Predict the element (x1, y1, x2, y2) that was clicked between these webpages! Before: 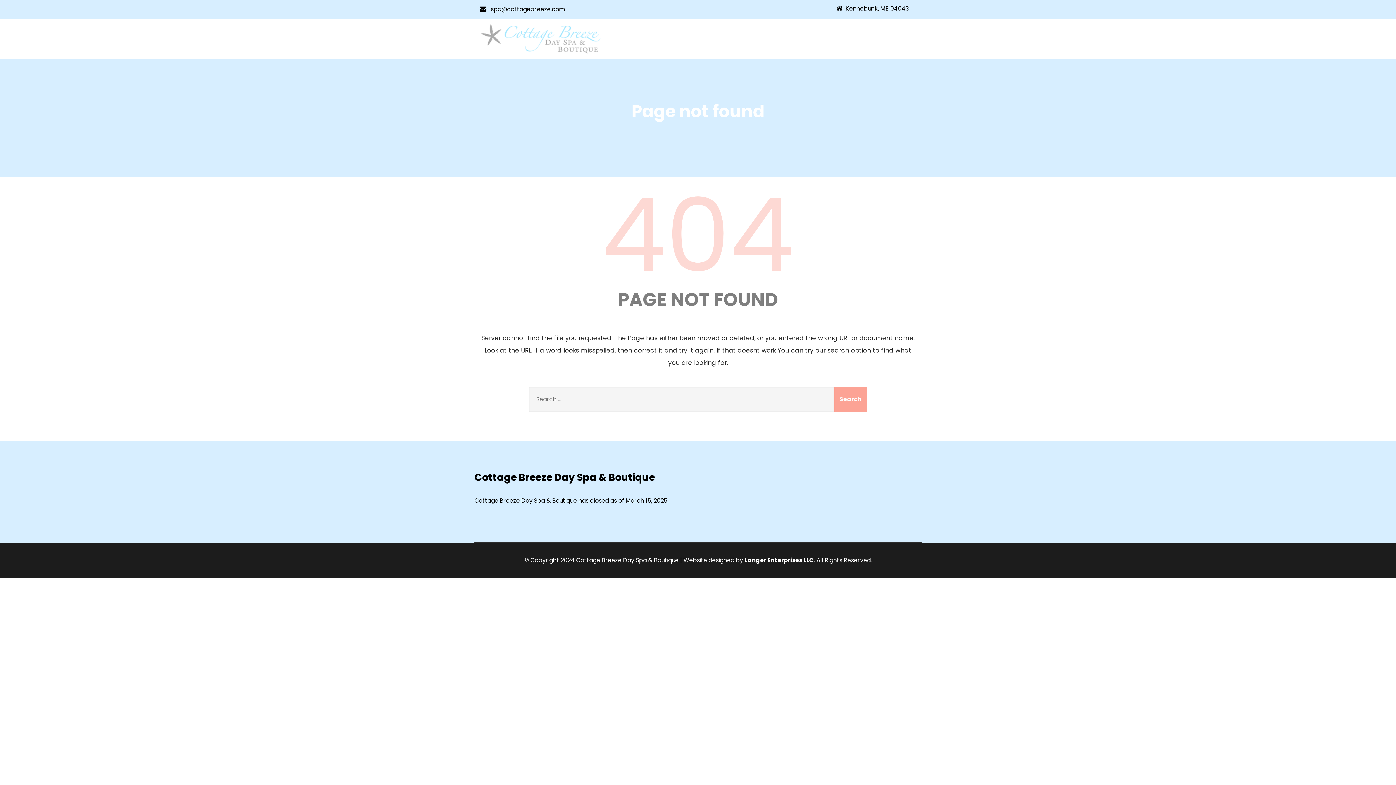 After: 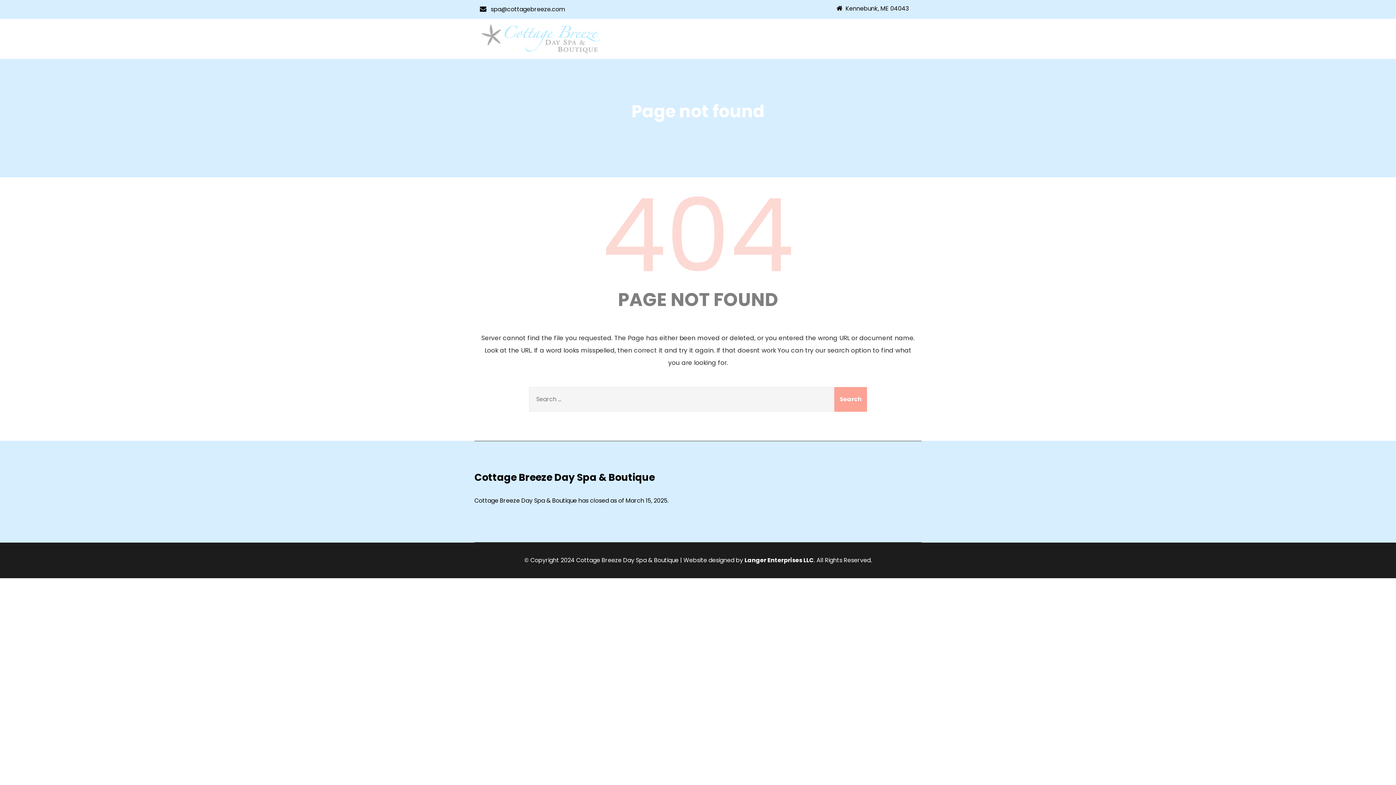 Action: label: Langer Enterprises LLC bbox: (744, 556, 814, 564)